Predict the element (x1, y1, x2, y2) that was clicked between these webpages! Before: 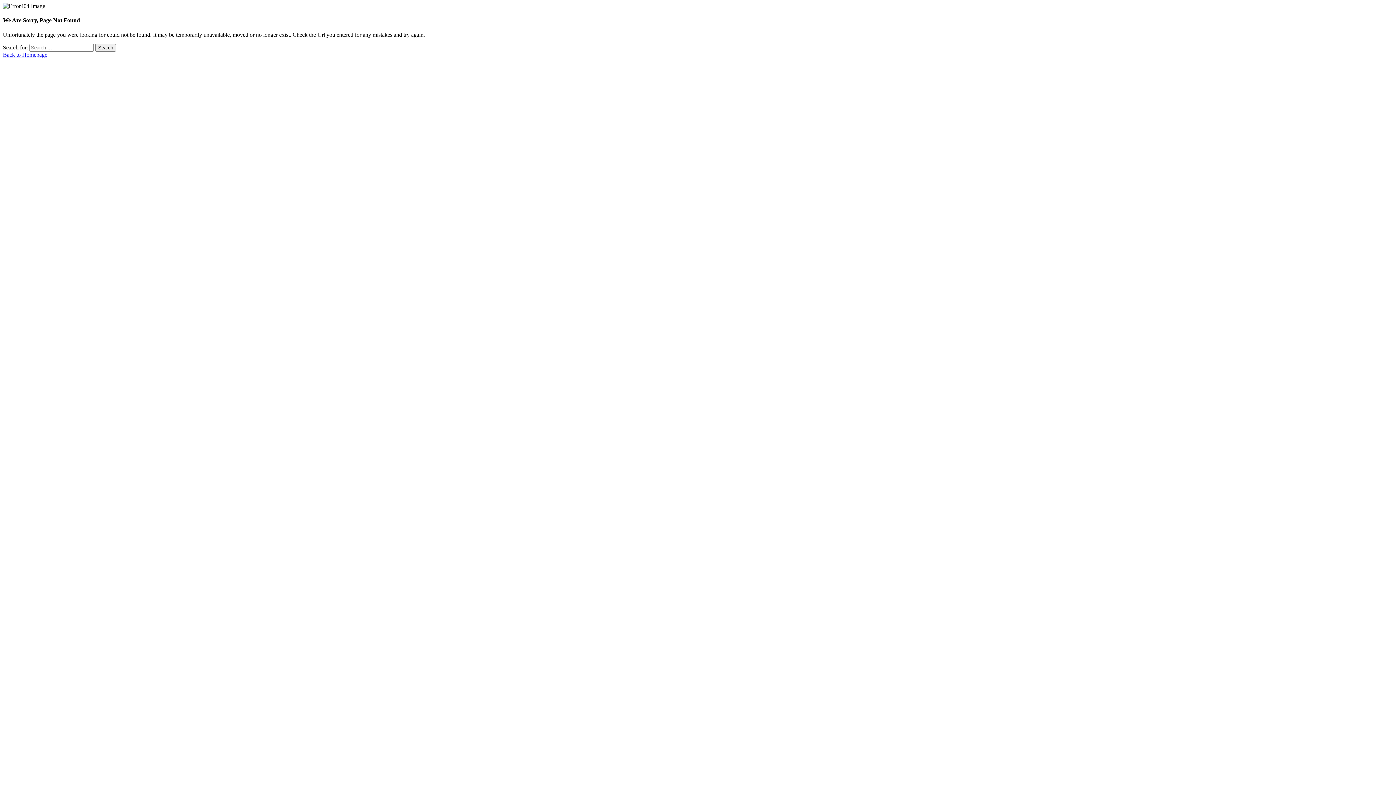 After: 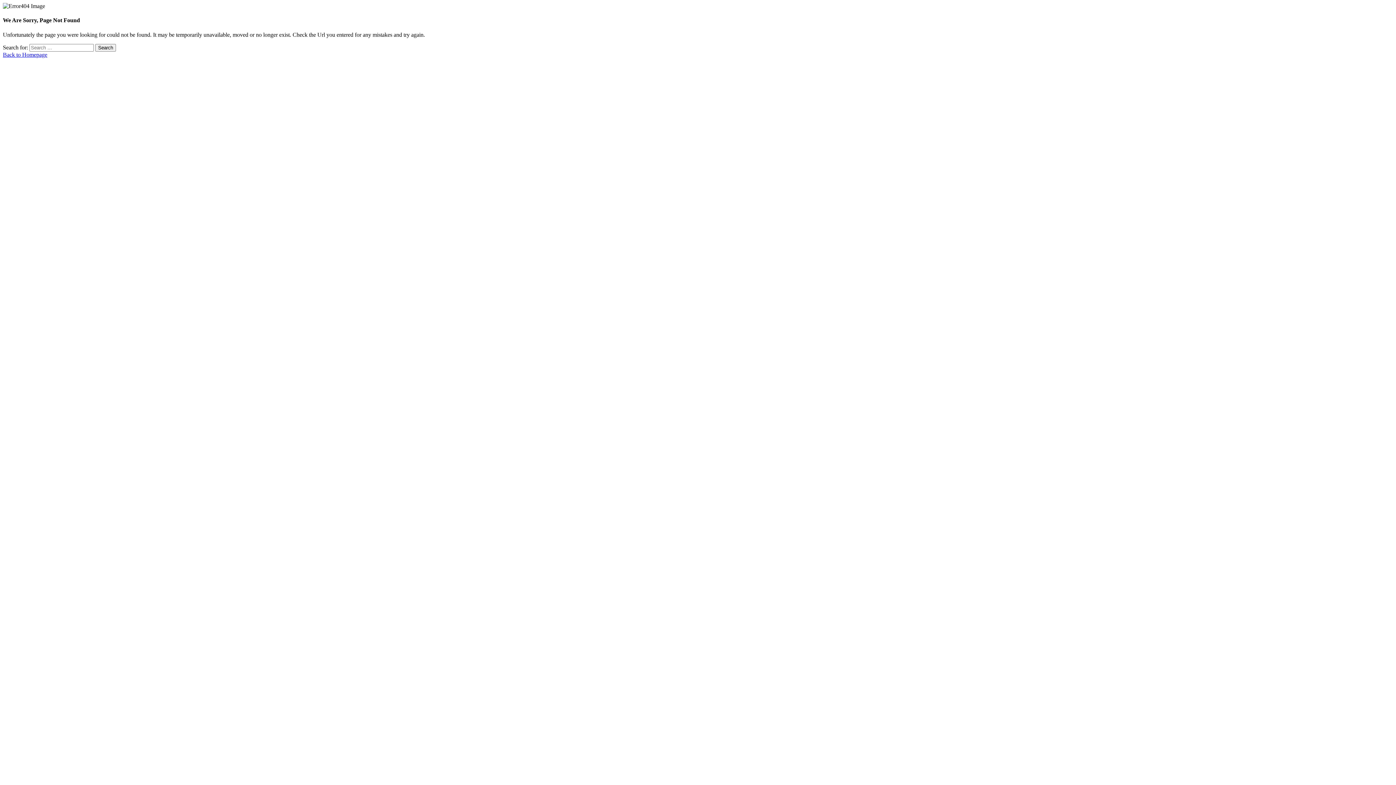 Action: label: Back to Homepage bbox: (2, 51, 47, 57)